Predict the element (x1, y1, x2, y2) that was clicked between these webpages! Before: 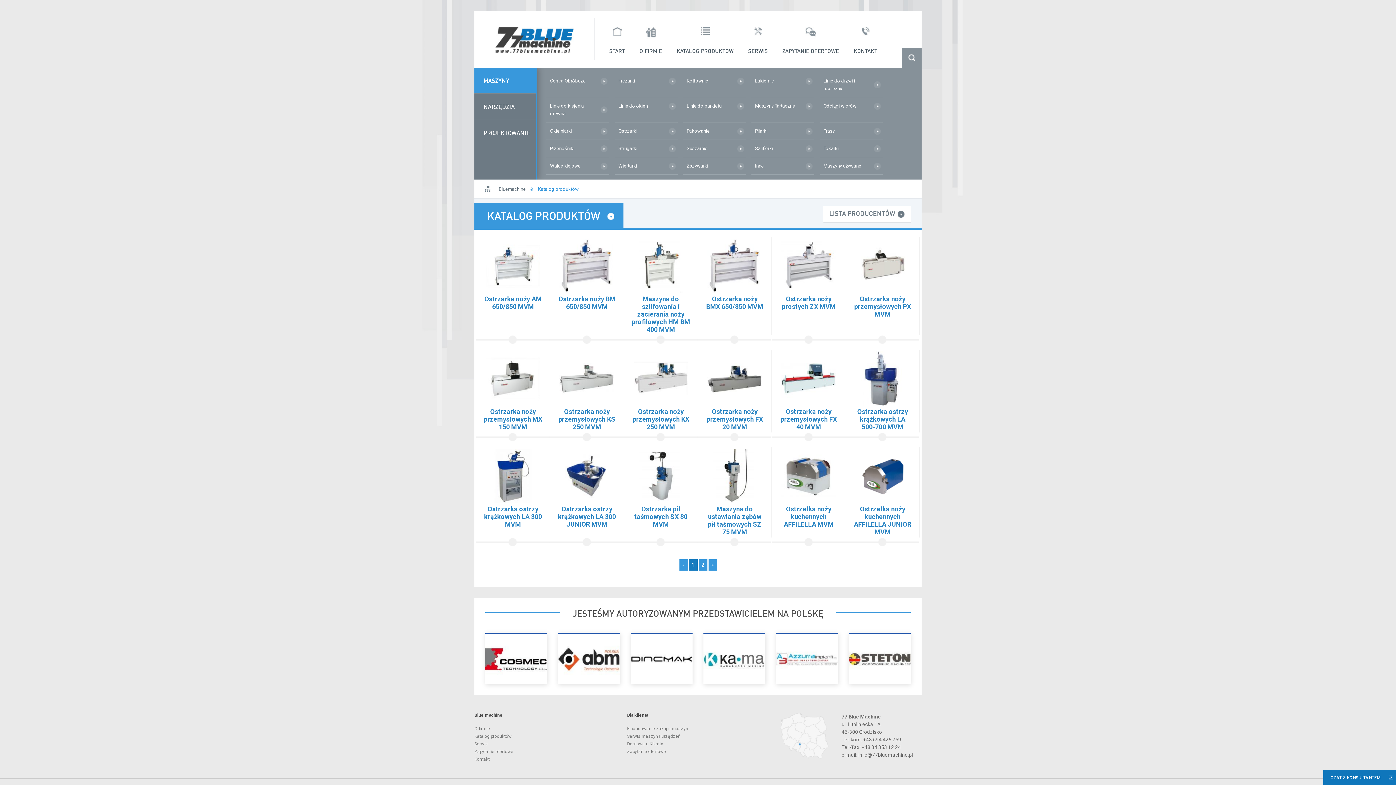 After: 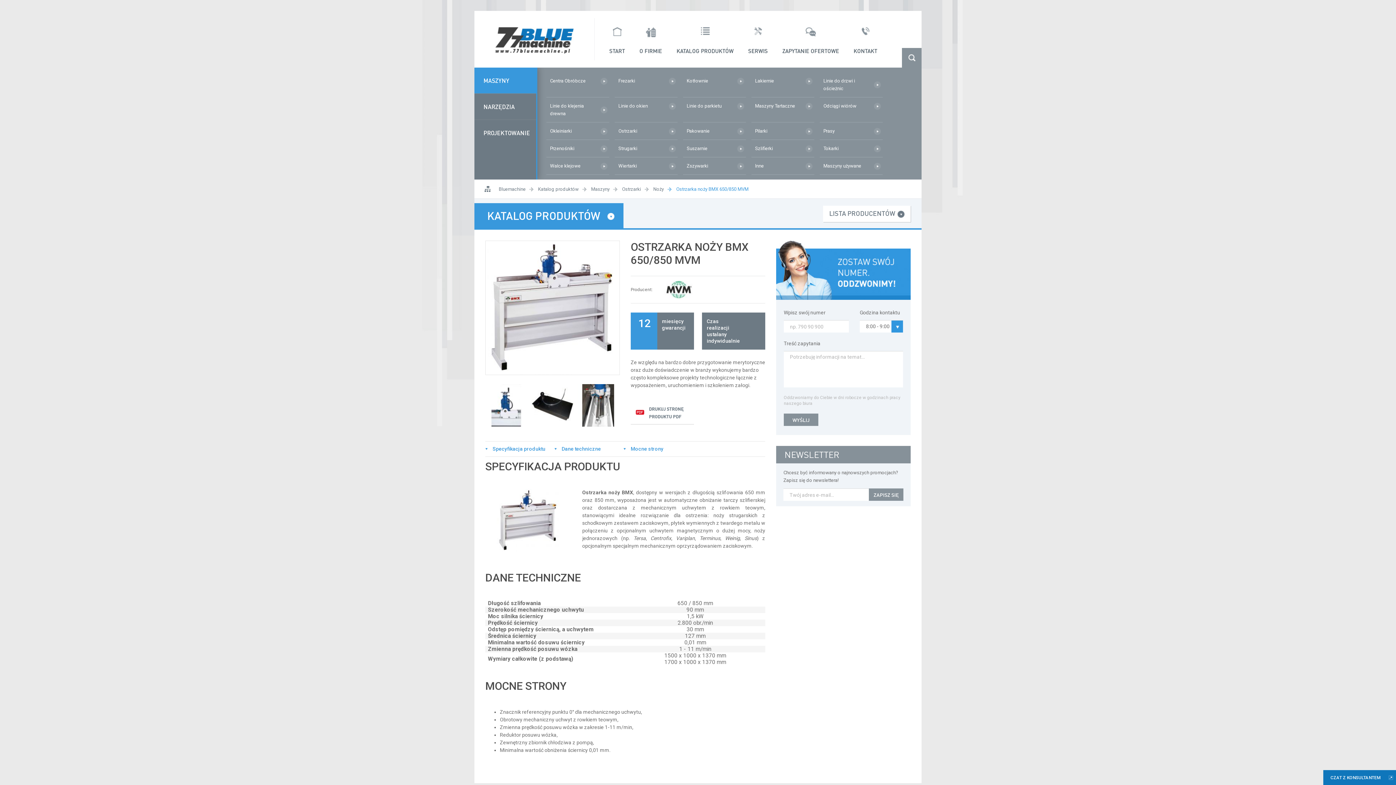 Action: bbox: (705, 295, 764, 310) label: Ostrzarka noży BMX 650/850 MVM